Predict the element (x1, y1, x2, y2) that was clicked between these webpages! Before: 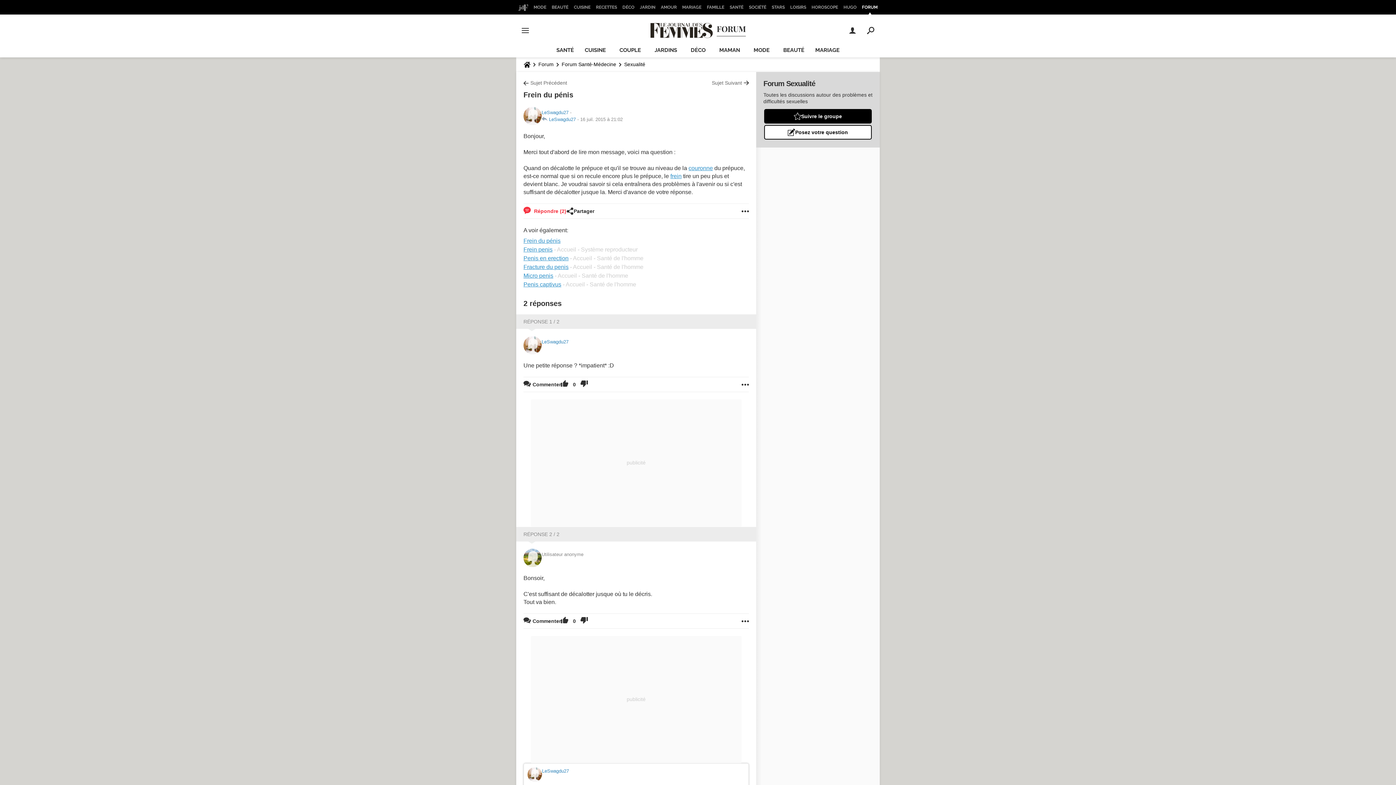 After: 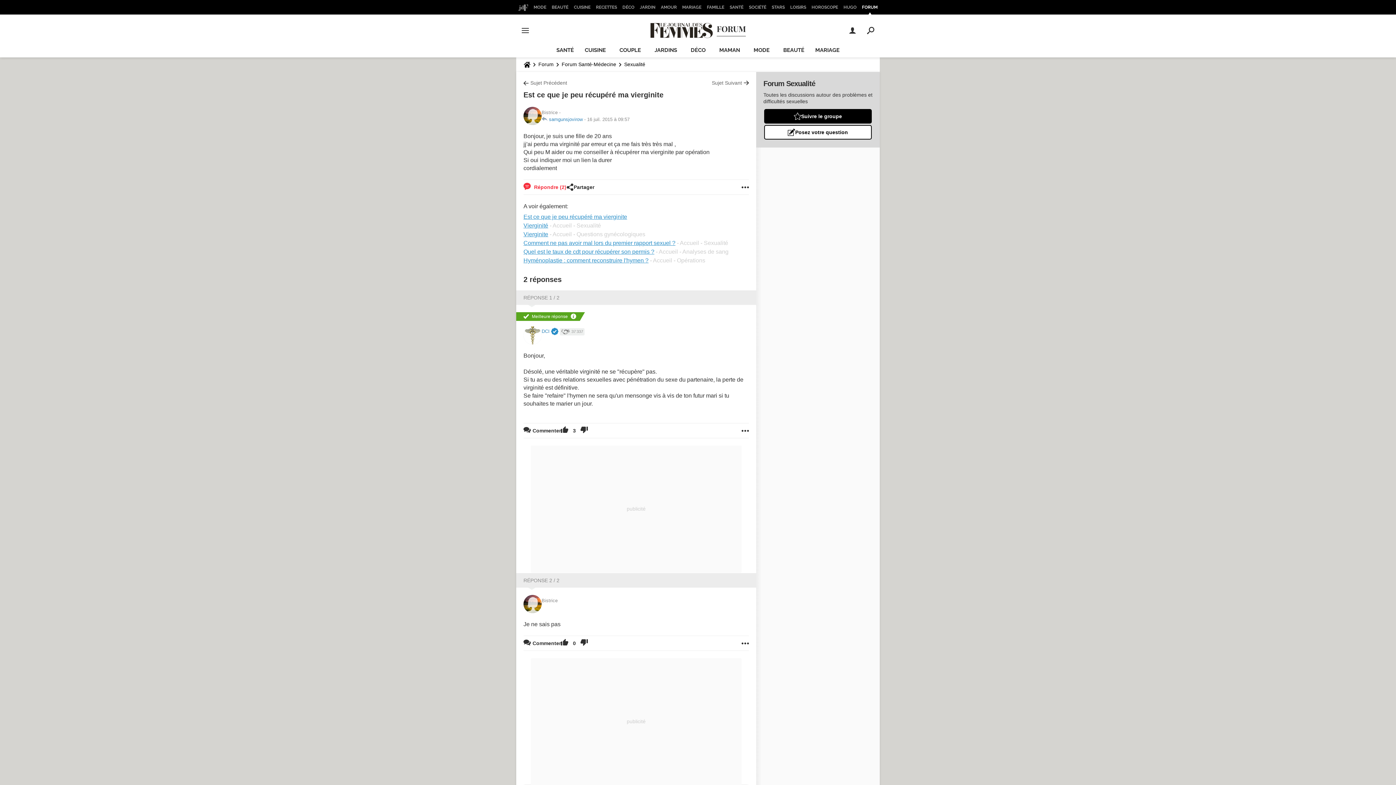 Action: label: Sujet Suivant bbox: (712, 79, 749, 86)